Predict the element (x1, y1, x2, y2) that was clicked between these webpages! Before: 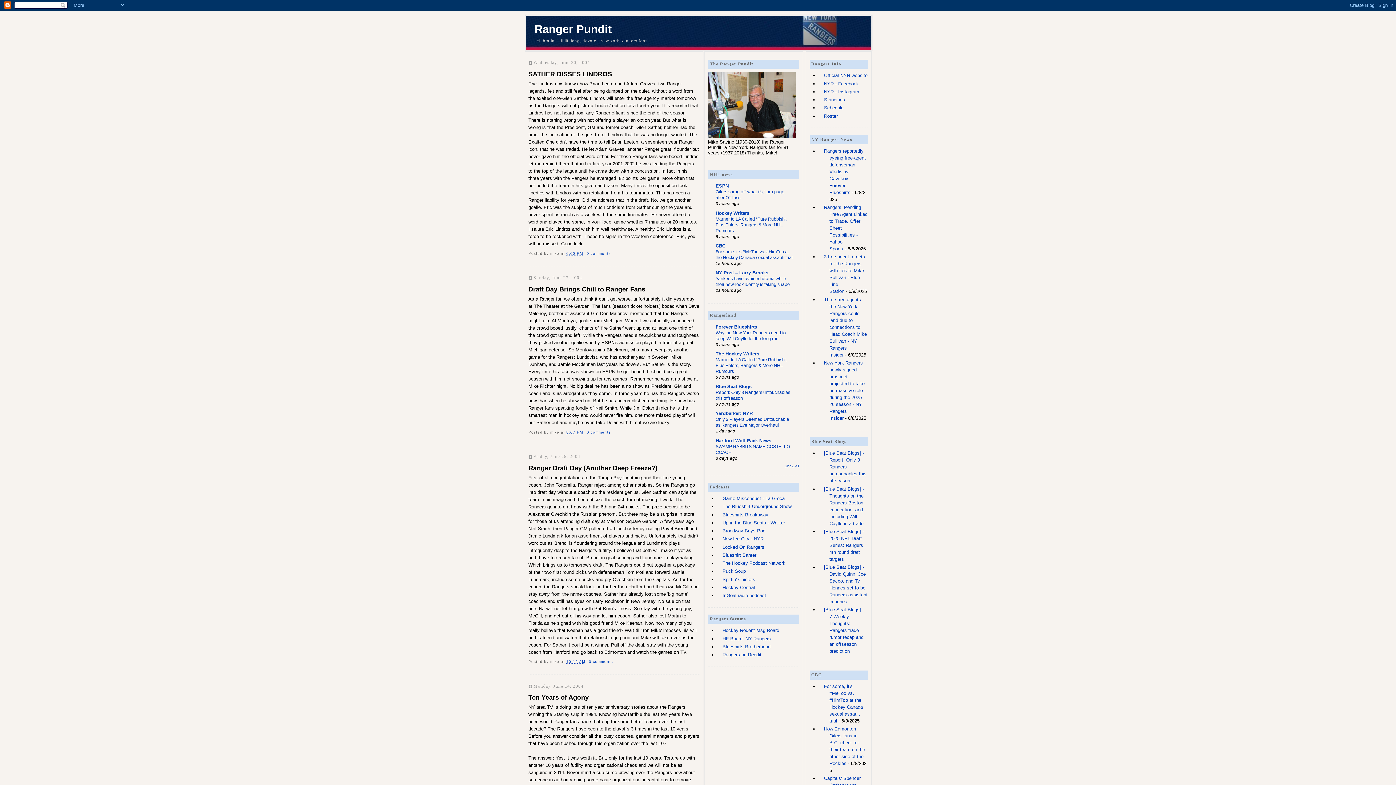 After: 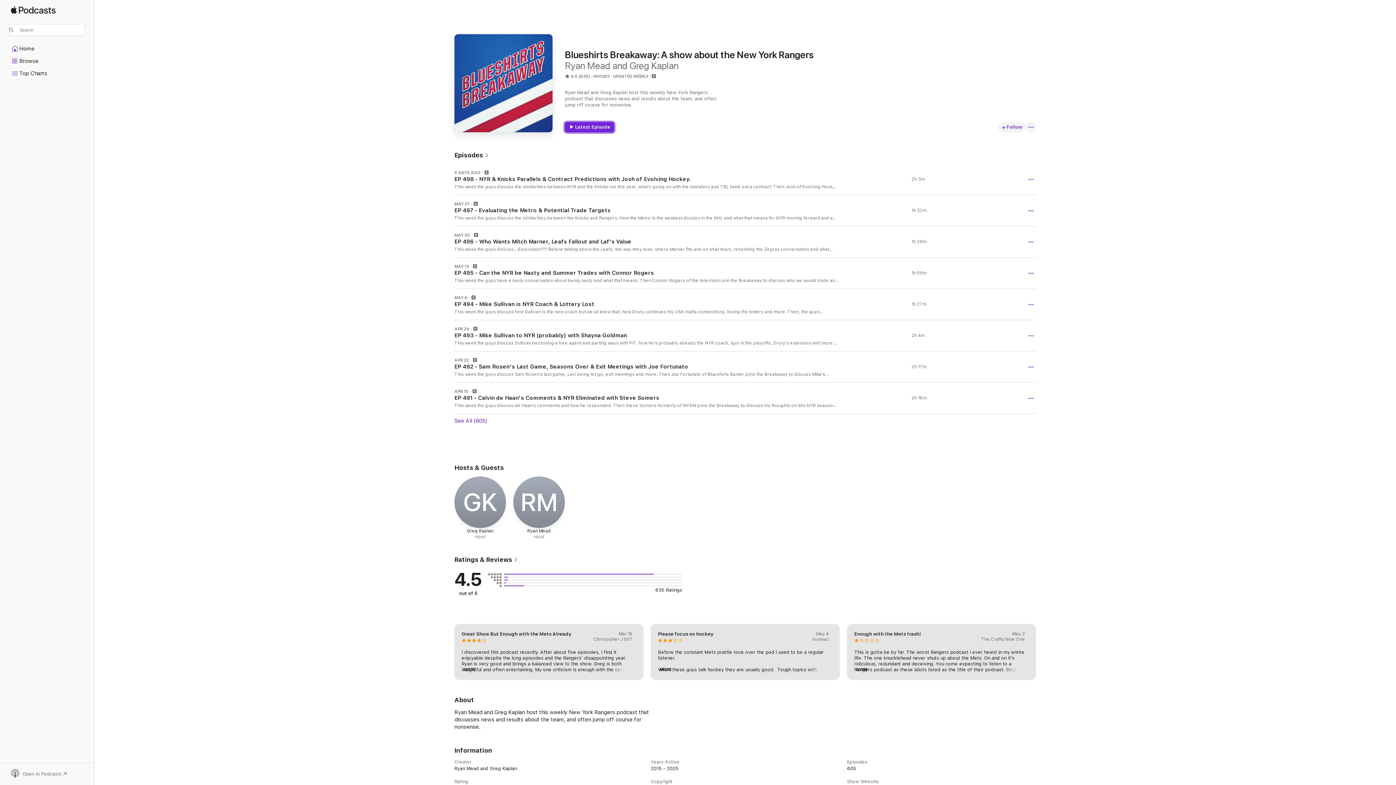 Action: label: Blueshirts Breakaway bbox: (722, 512, 768, 517)